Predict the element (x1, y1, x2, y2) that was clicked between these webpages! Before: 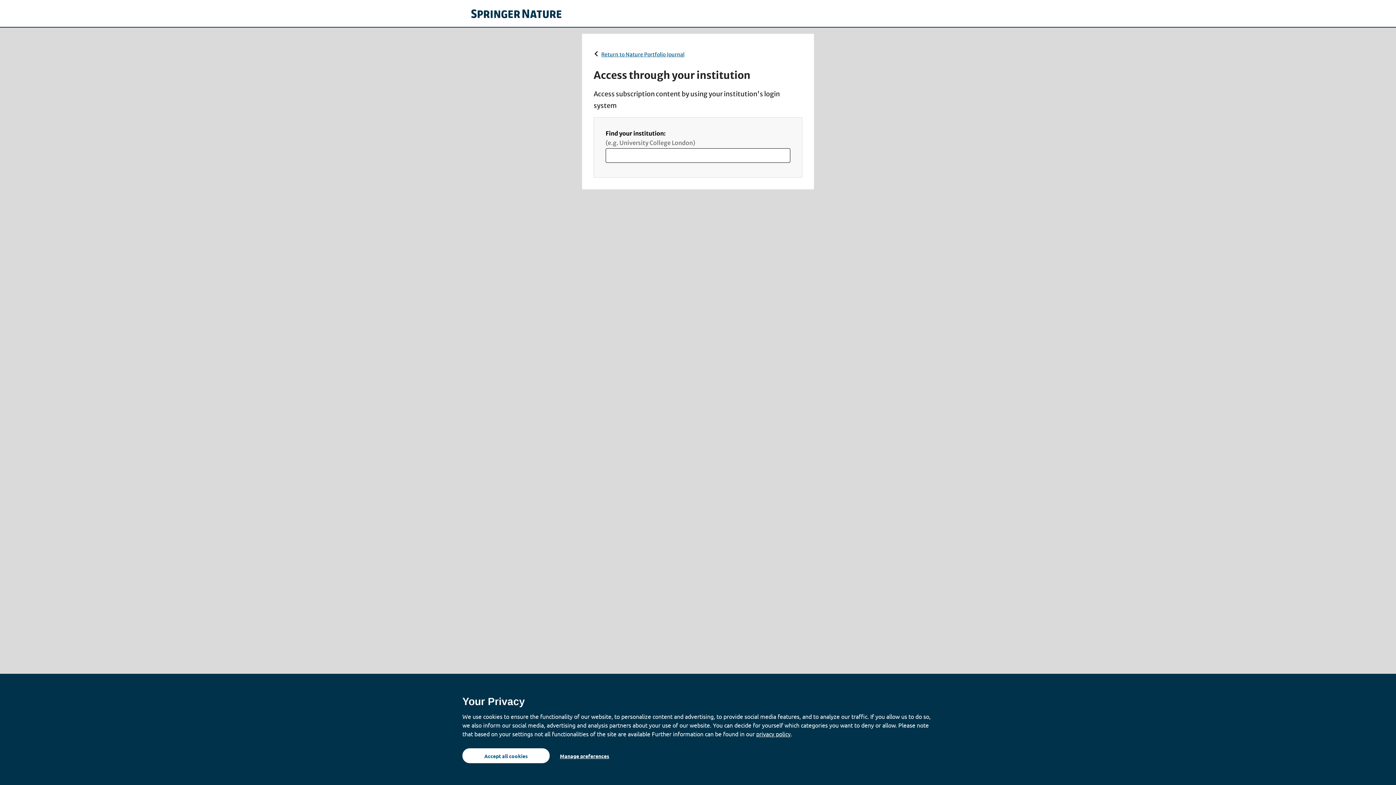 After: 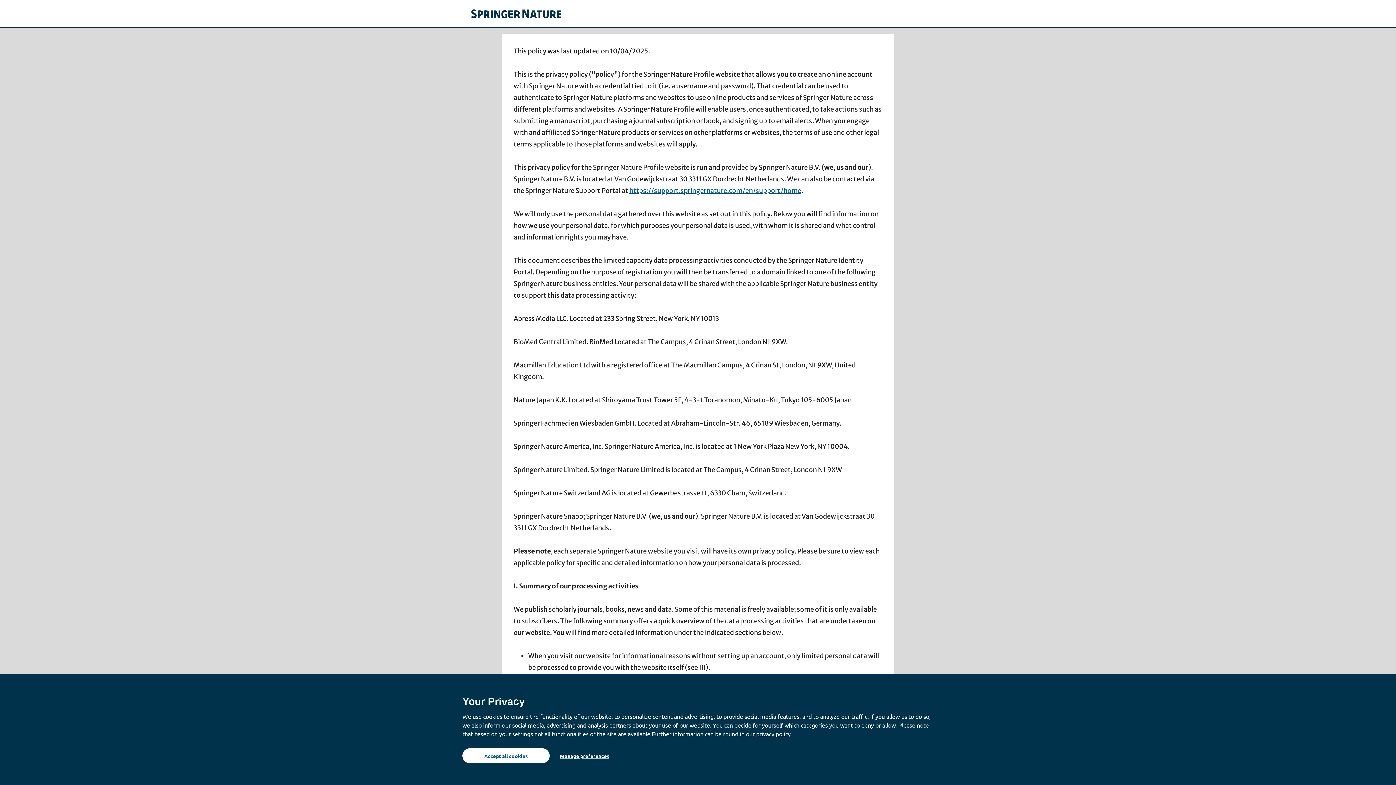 Action: bbox: (756, 724, 790, 743) label: privacy policy